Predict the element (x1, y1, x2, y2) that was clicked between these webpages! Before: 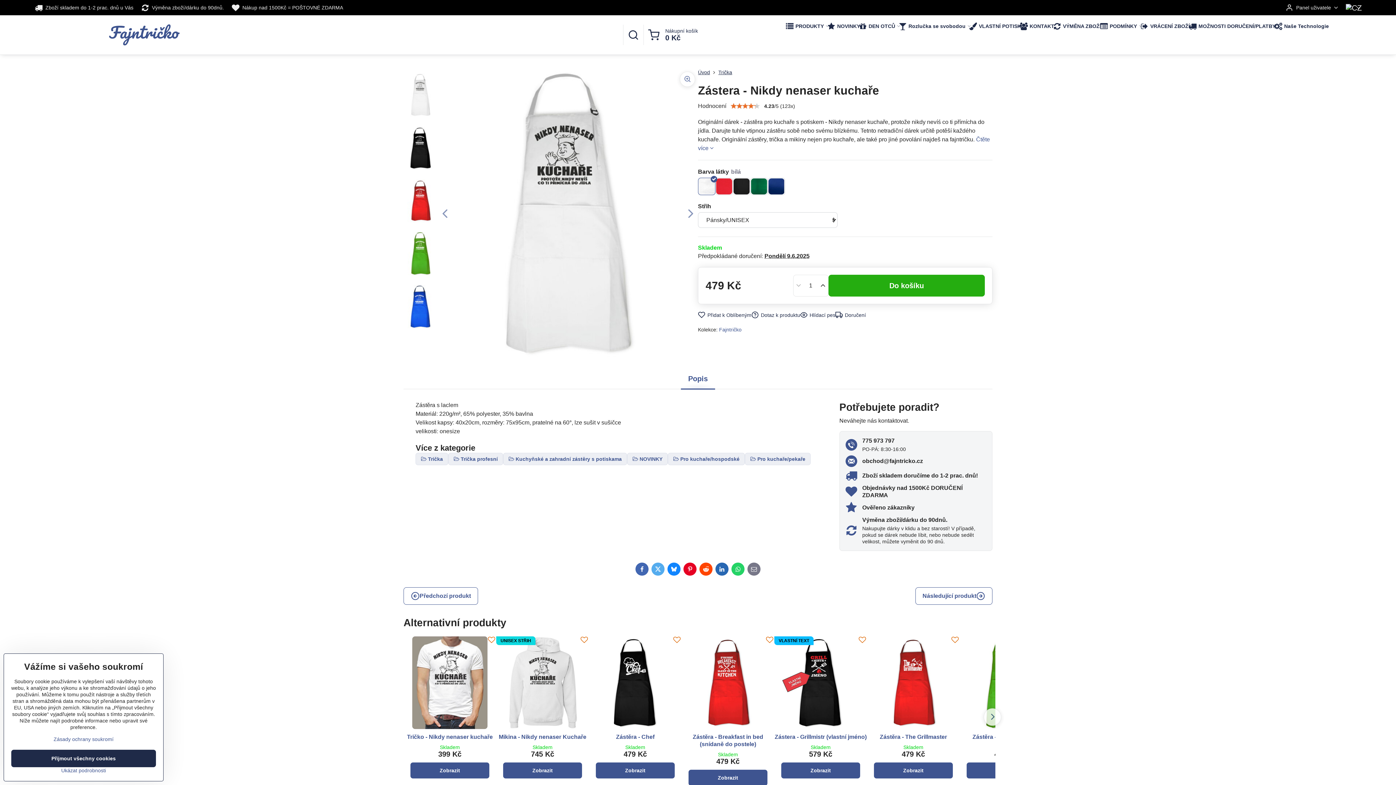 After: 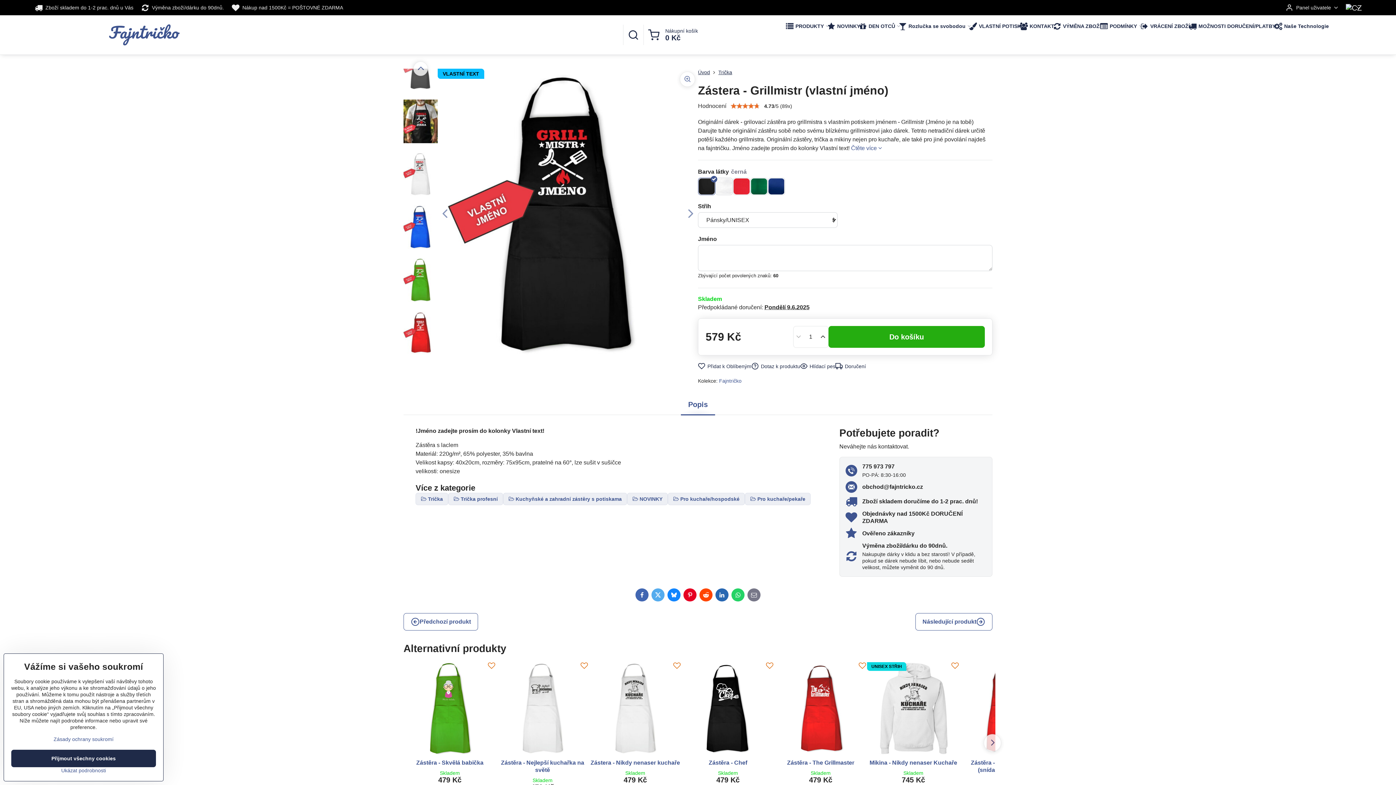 Action: bbox: (774, 734, 866, 740) label: Zástera - Grillmistr (vlastní jméno)